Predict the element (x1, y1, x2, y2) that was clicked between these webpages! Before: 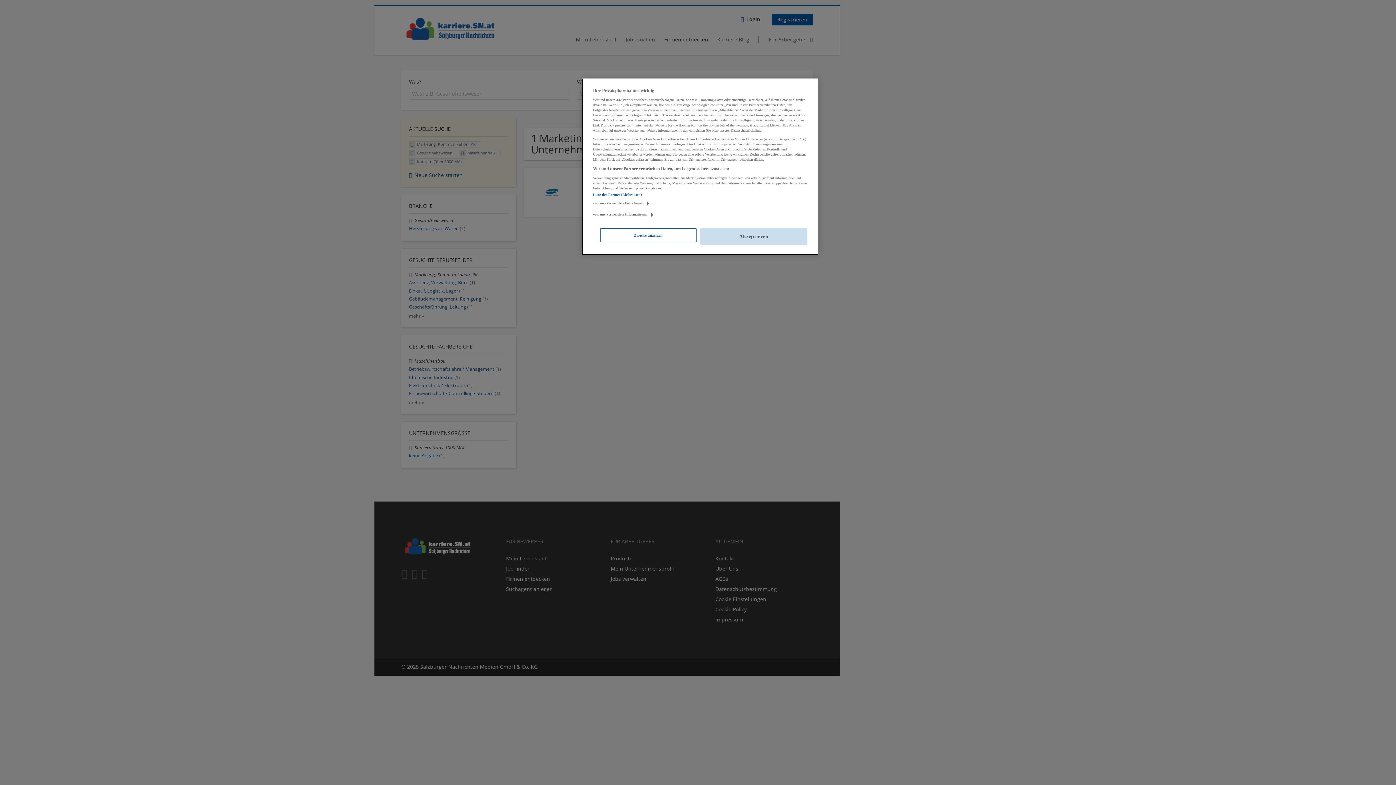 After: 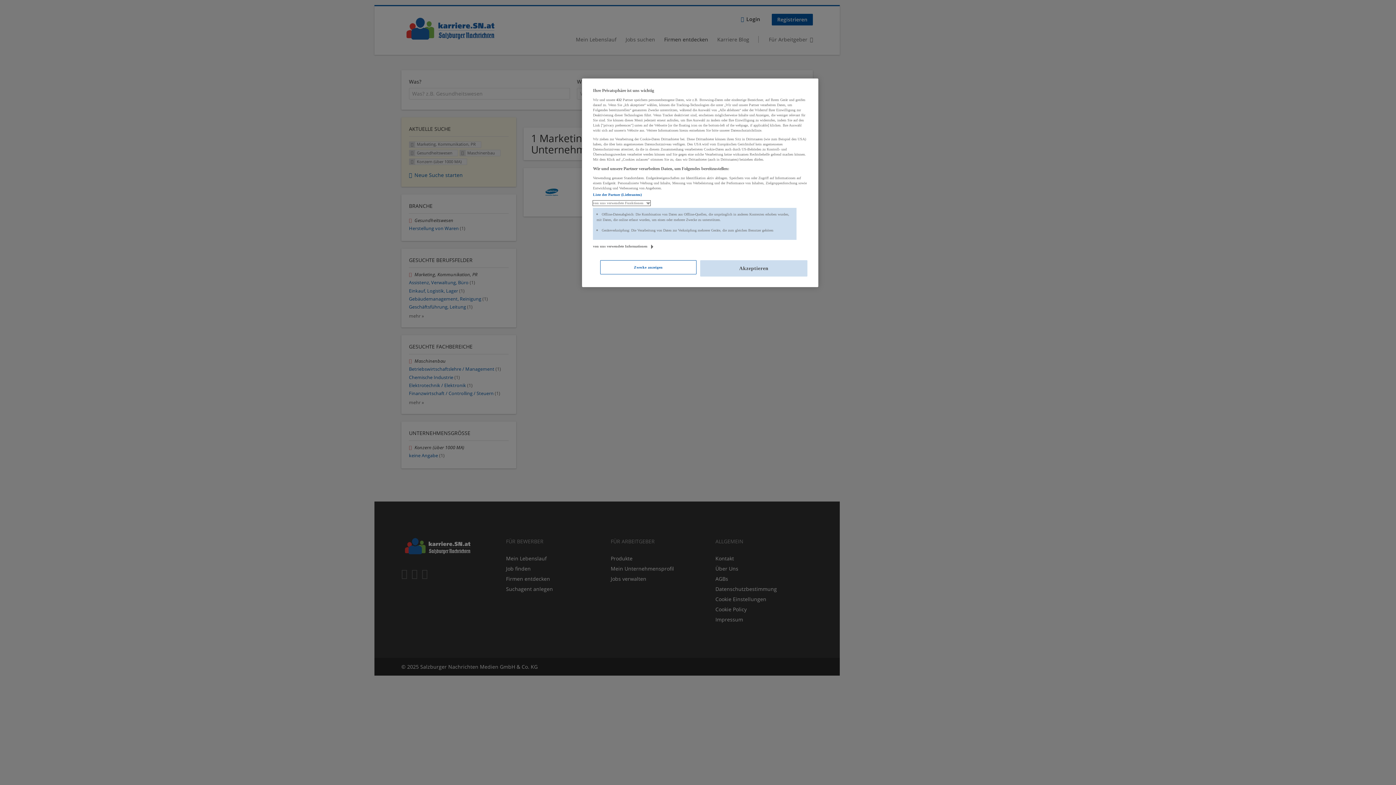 Action: bbox: (593, 200, 650, 205) label: von uns verwendete Funktionen